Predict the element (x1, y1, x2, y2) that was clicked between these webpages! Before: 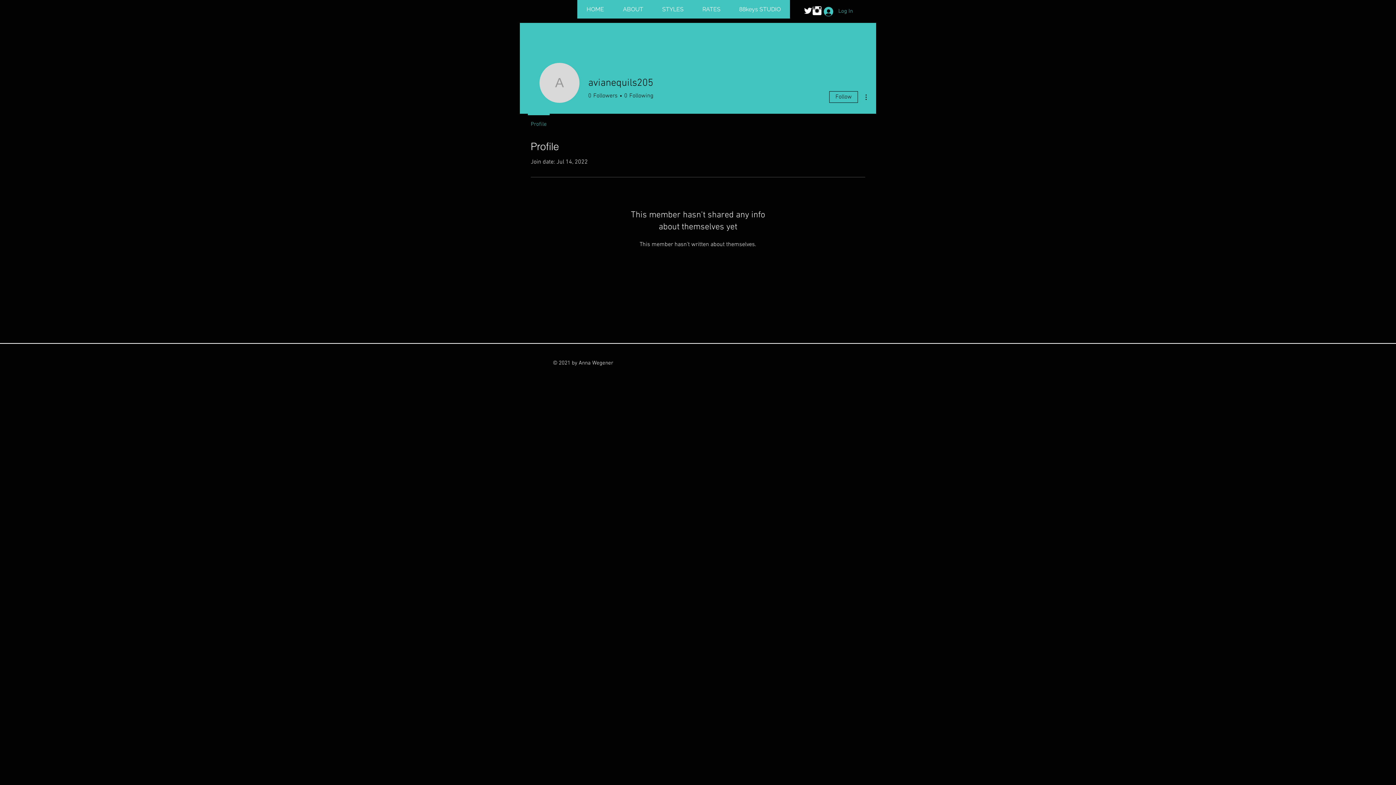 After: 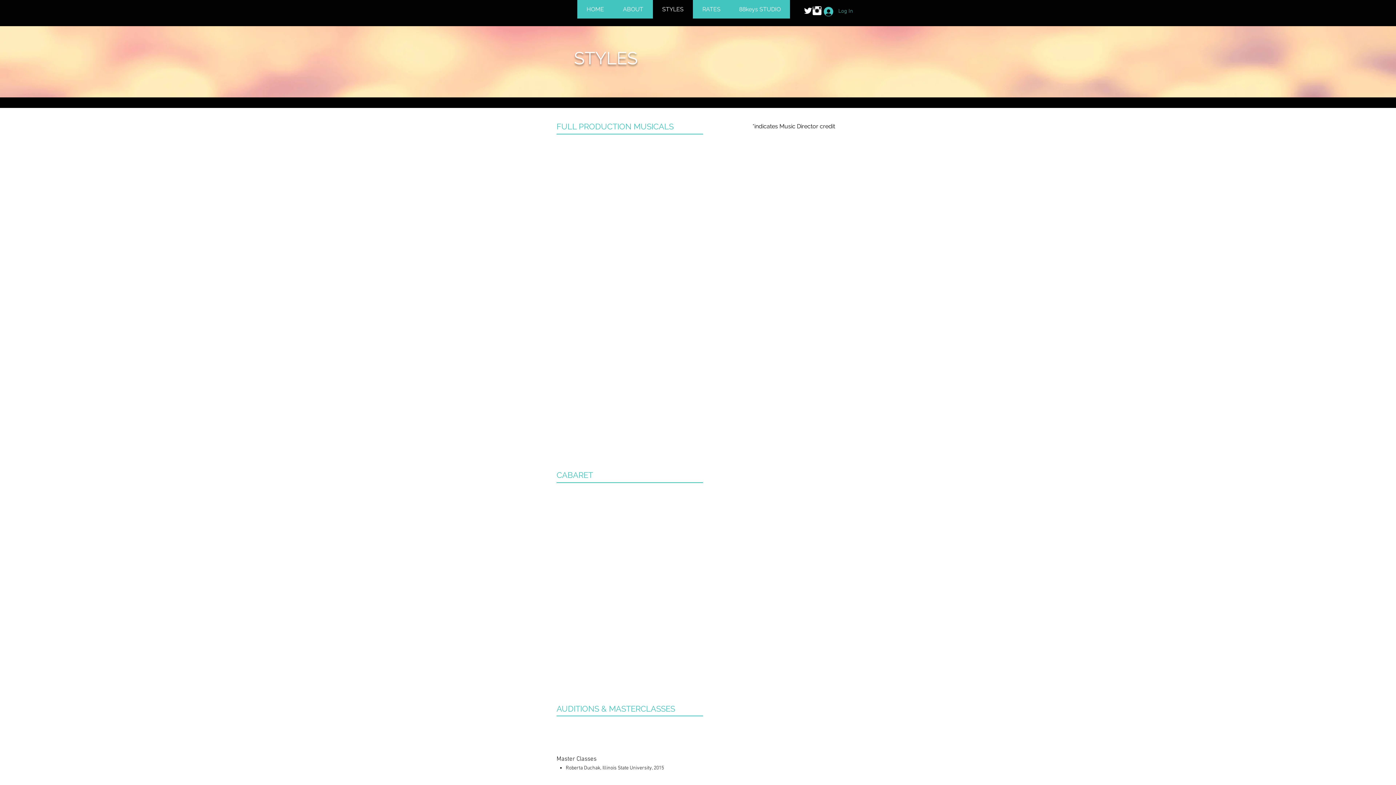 Action: bbox: (652, 0, 693, 18) label: STYLES